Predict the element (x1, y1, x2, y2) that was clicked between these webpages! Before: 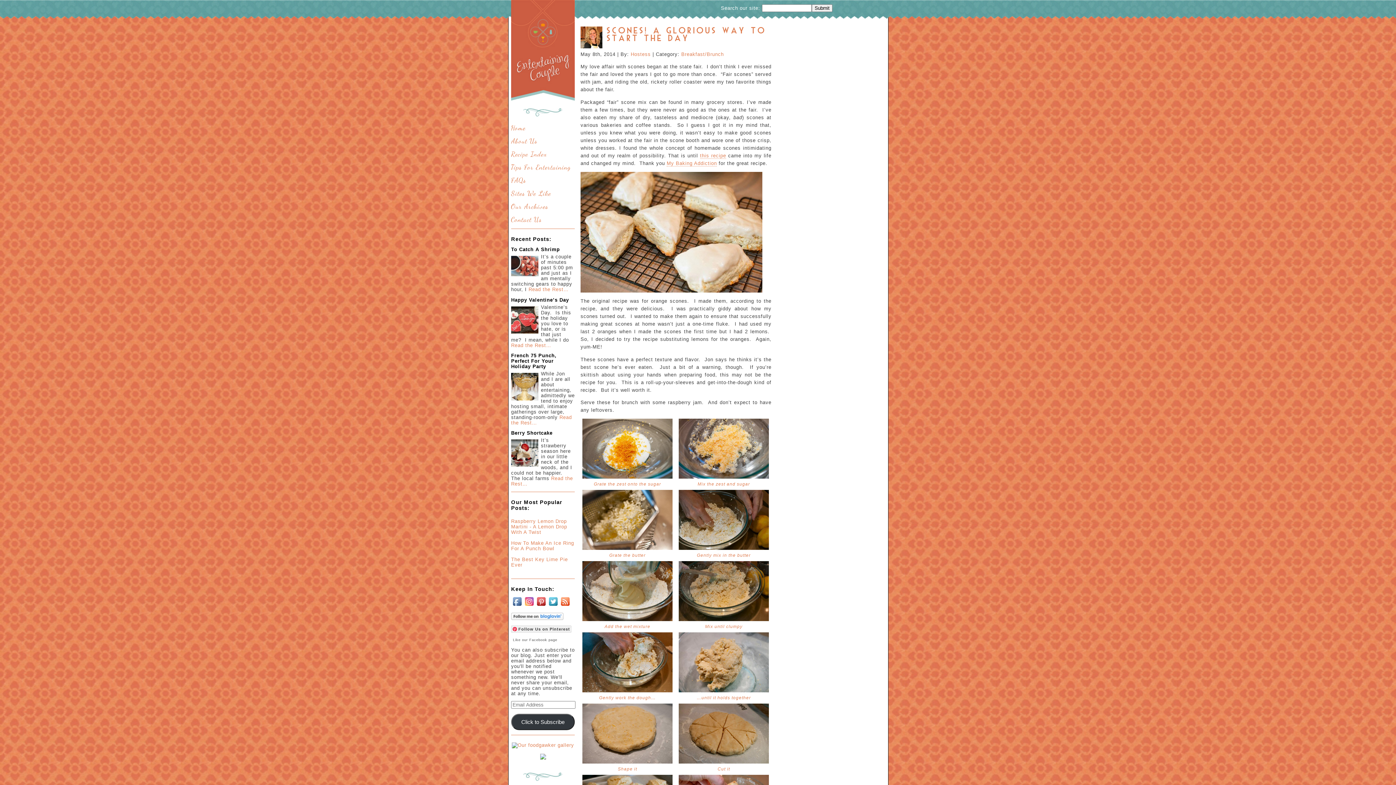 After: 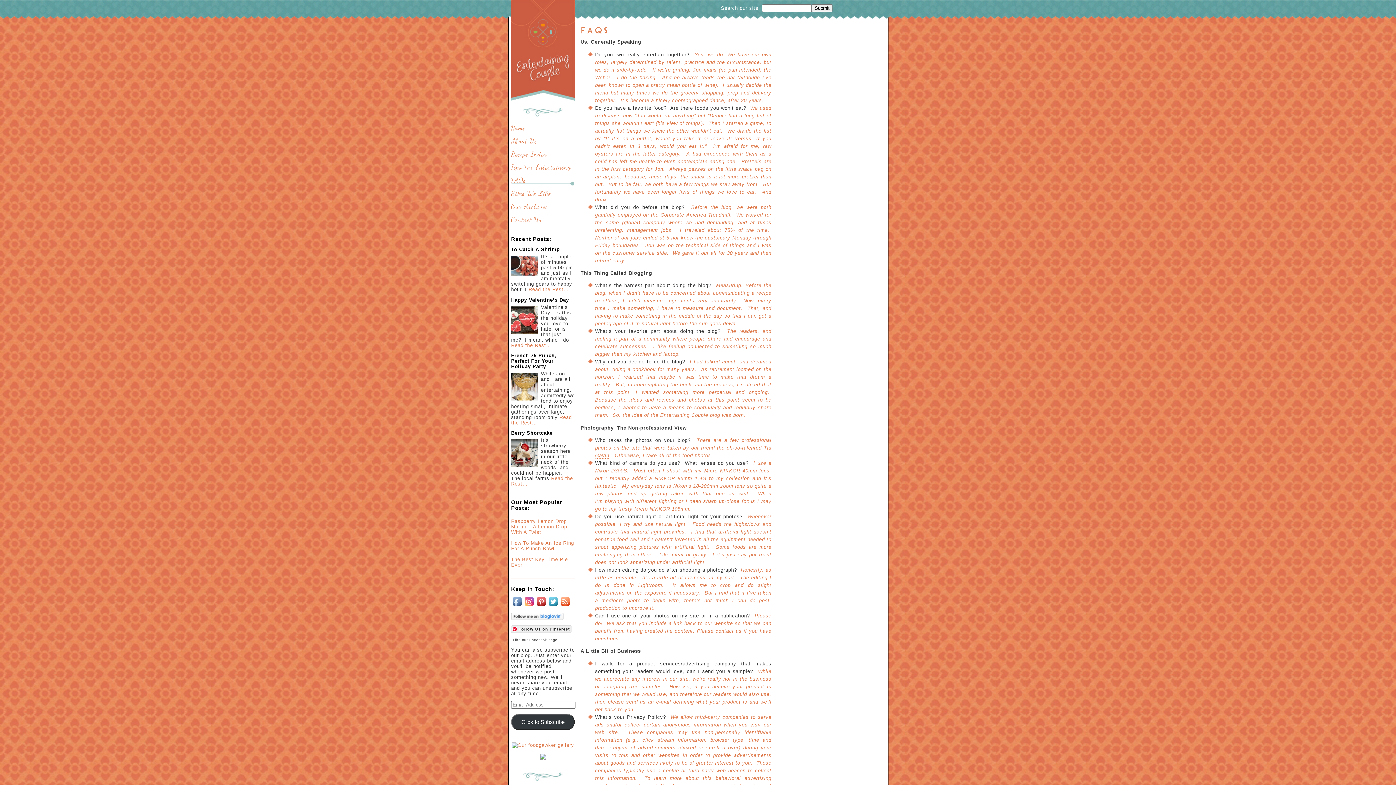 Action: bbox: (511, 176, 574, 185) label: FAQs